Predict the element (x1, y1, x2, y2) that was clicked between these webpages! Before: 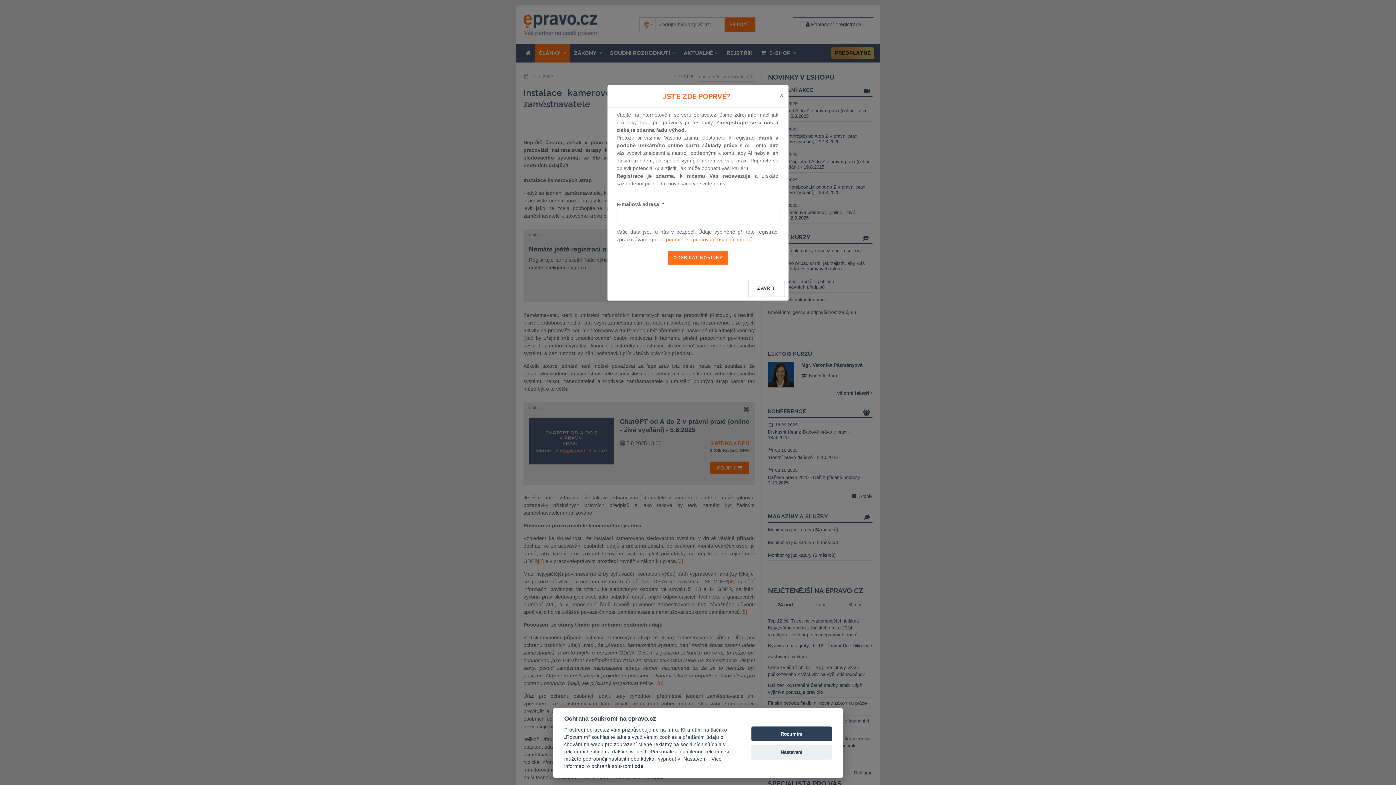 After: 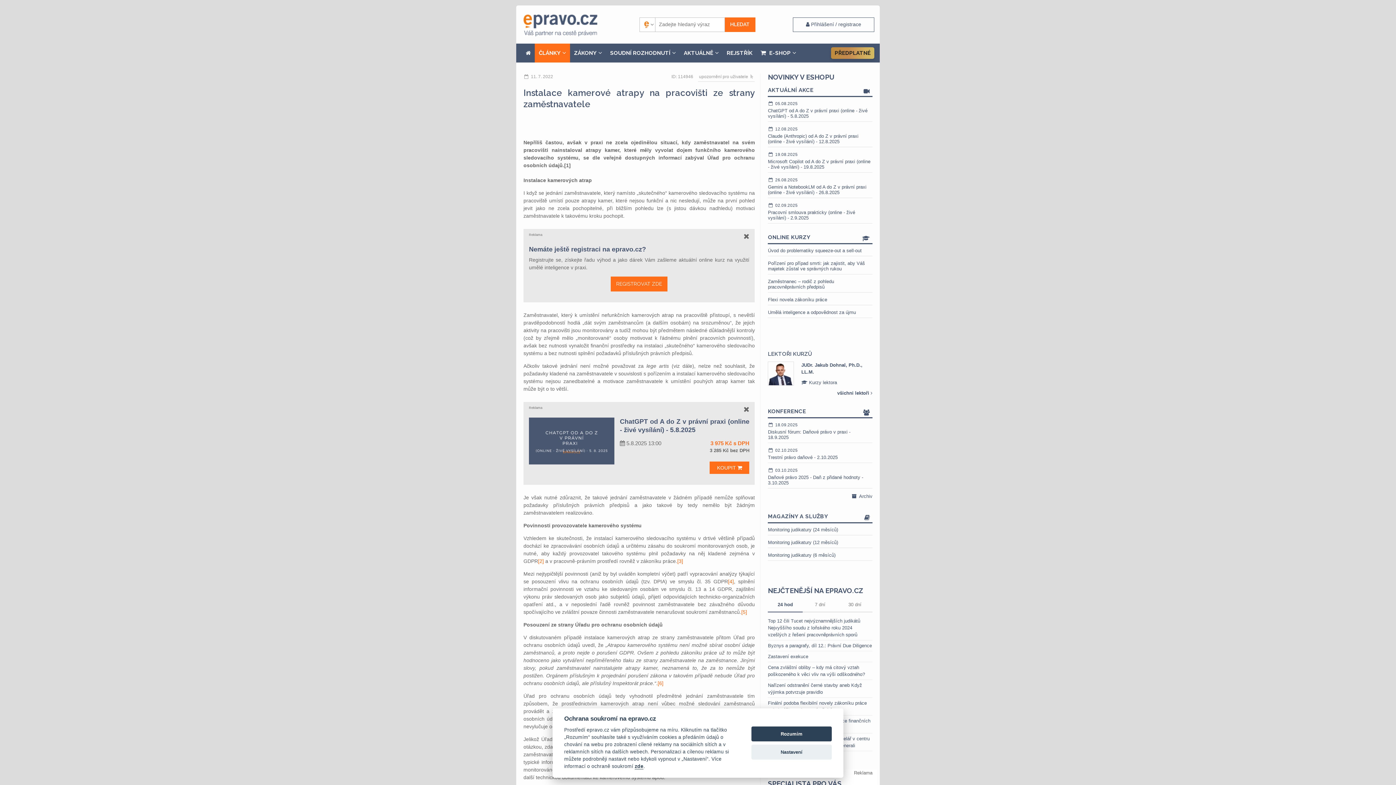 Action: label: ZAVŘÍT bbox: (748, 279, 785, 296)